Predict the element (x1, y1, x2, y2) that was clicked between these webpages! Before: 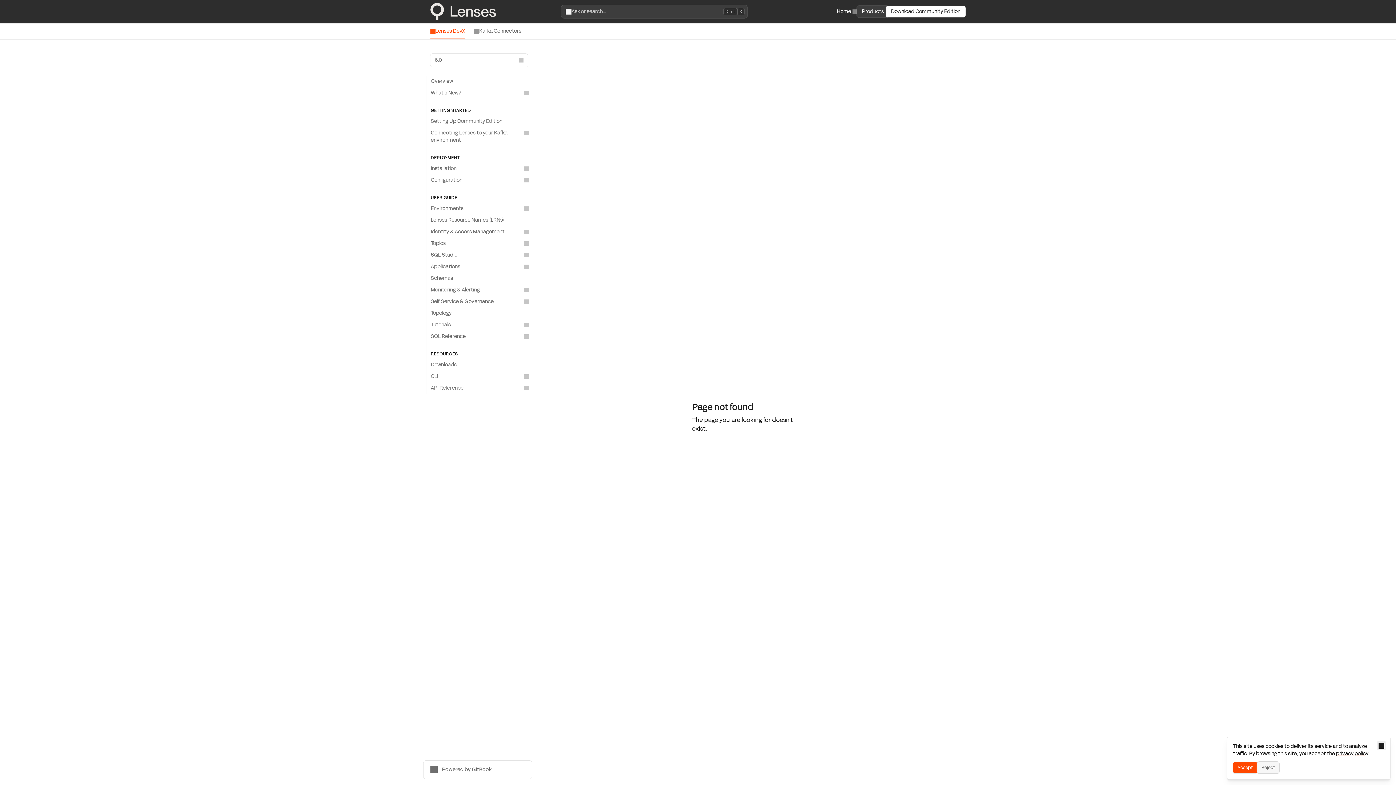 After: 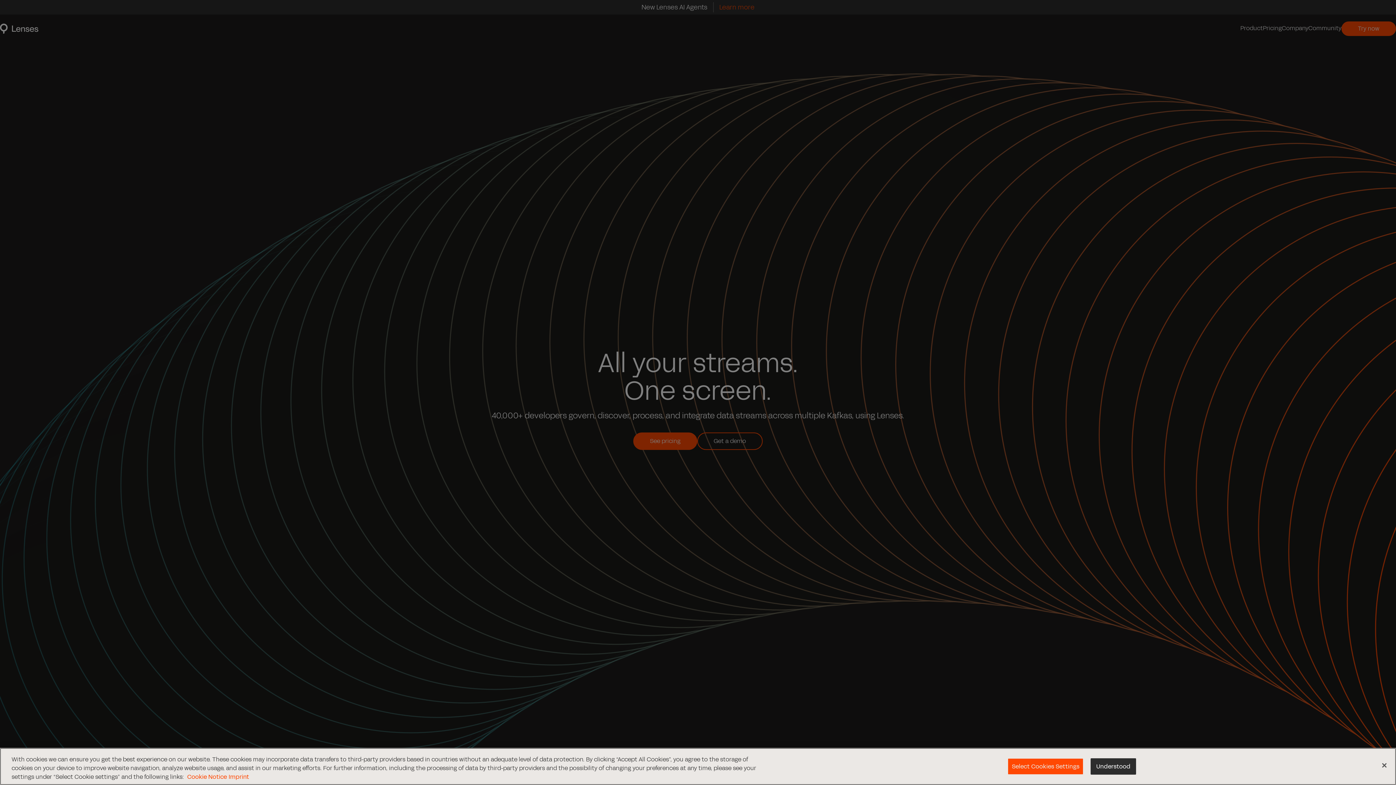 Action: label: Products bbox: (857, 5, 889, 17)